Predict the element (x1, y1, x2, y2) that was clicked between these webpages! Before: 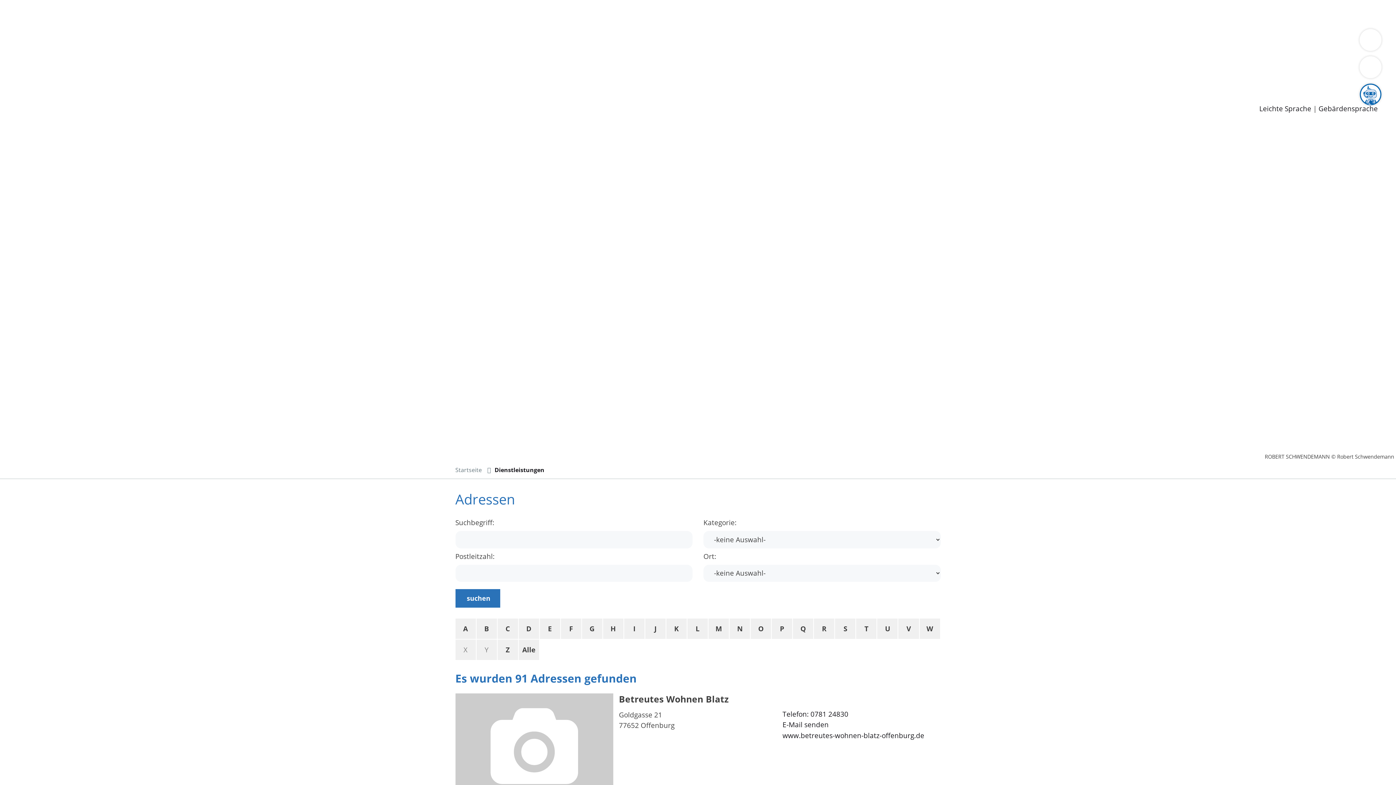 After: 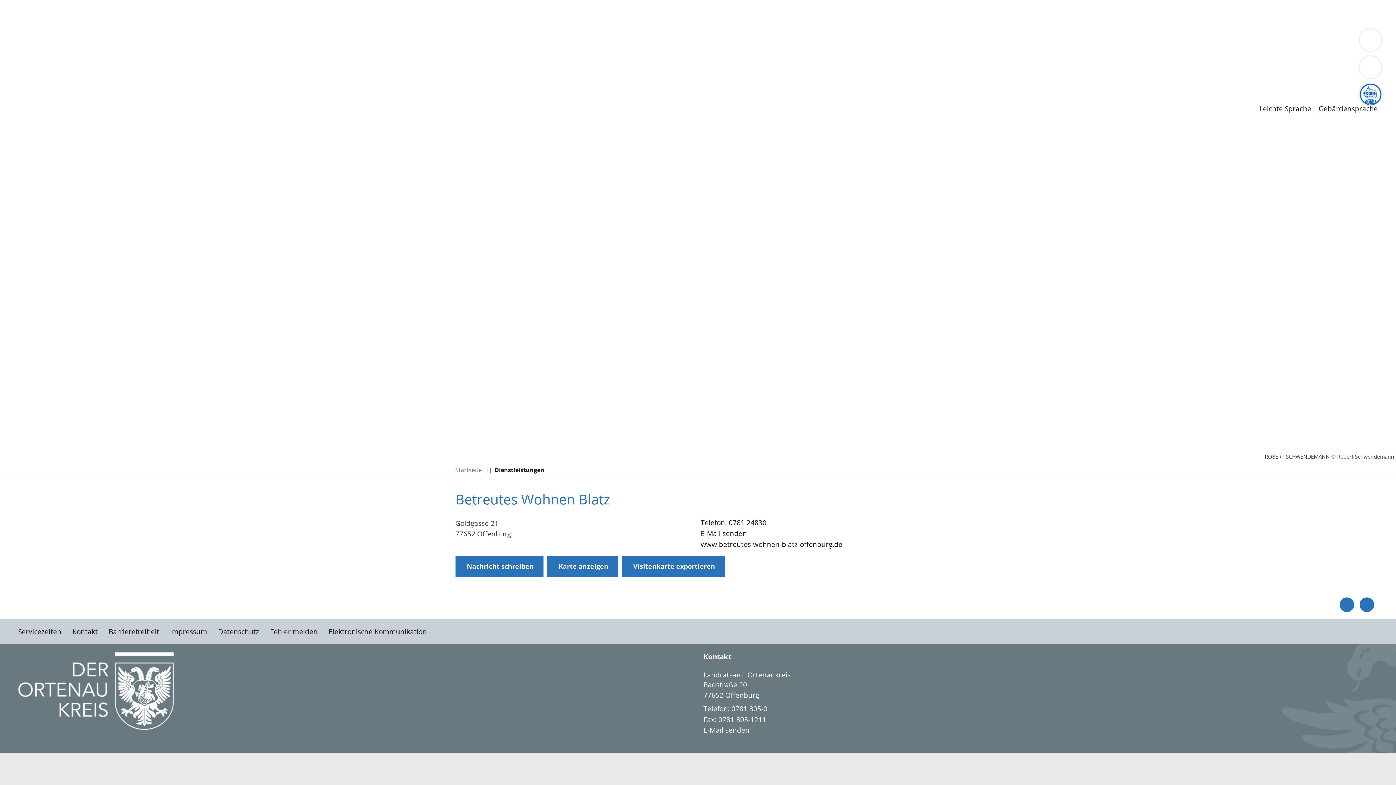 Action: bbox: (455, 693, 940, 799)